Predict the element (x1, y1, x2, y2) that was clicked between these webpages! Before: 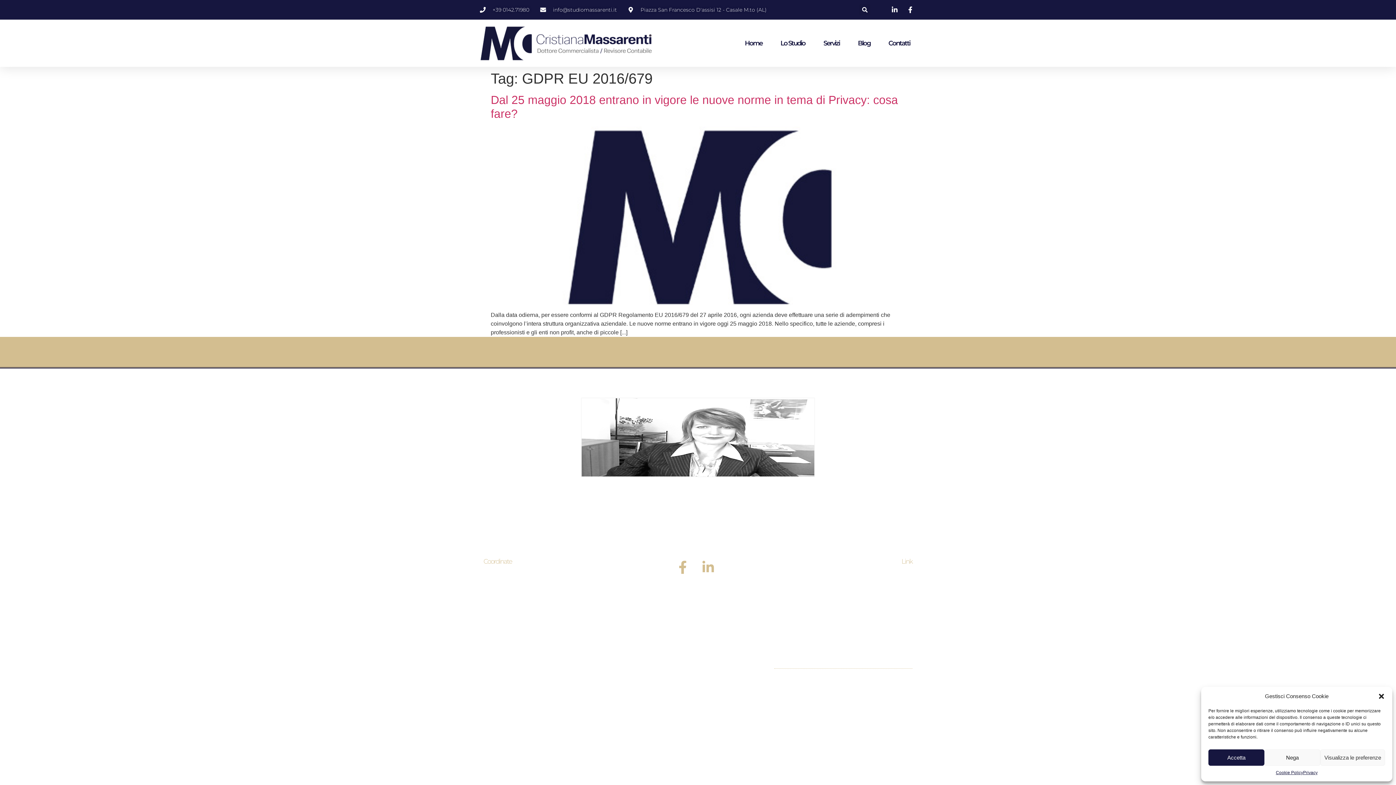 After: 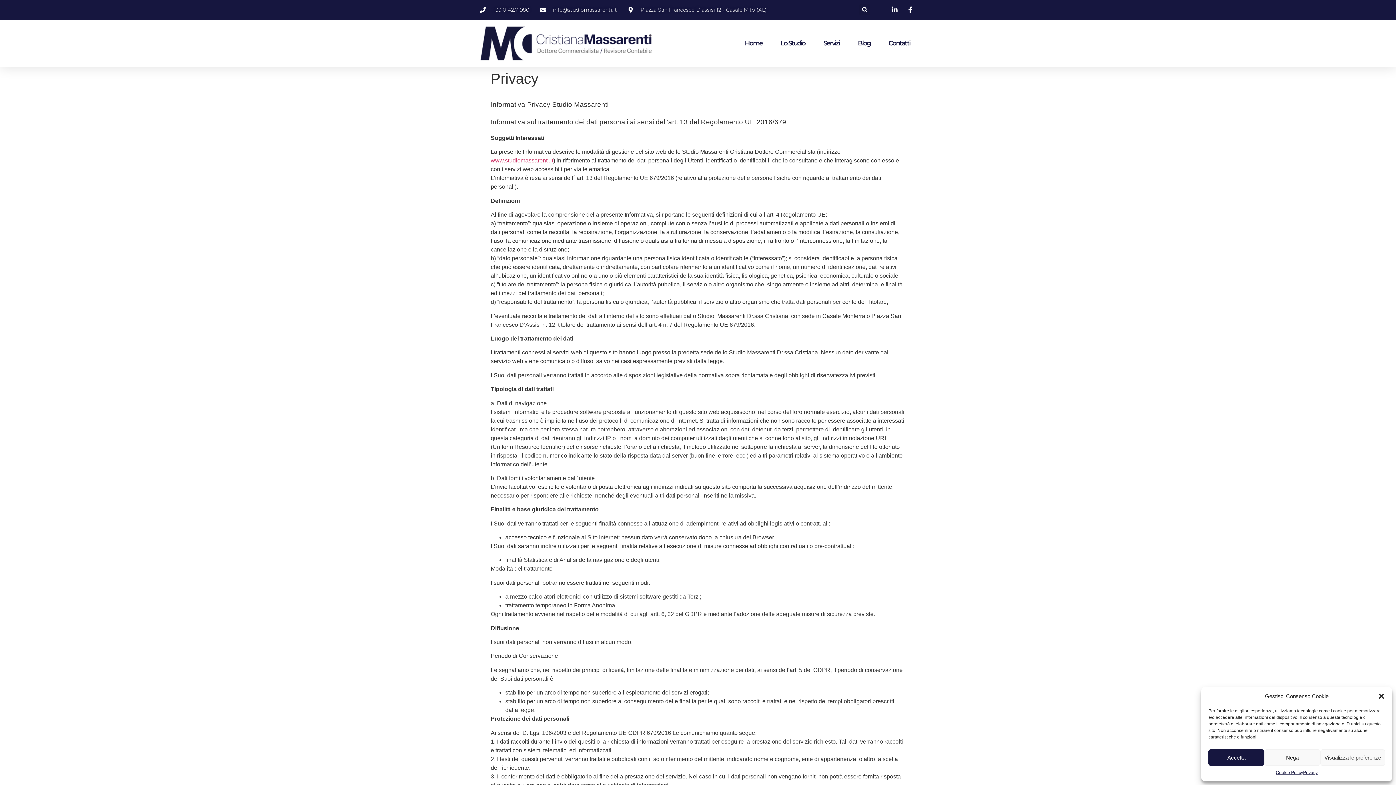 Action: bbox: (1303, 769, 1317, 776) label: Privacy